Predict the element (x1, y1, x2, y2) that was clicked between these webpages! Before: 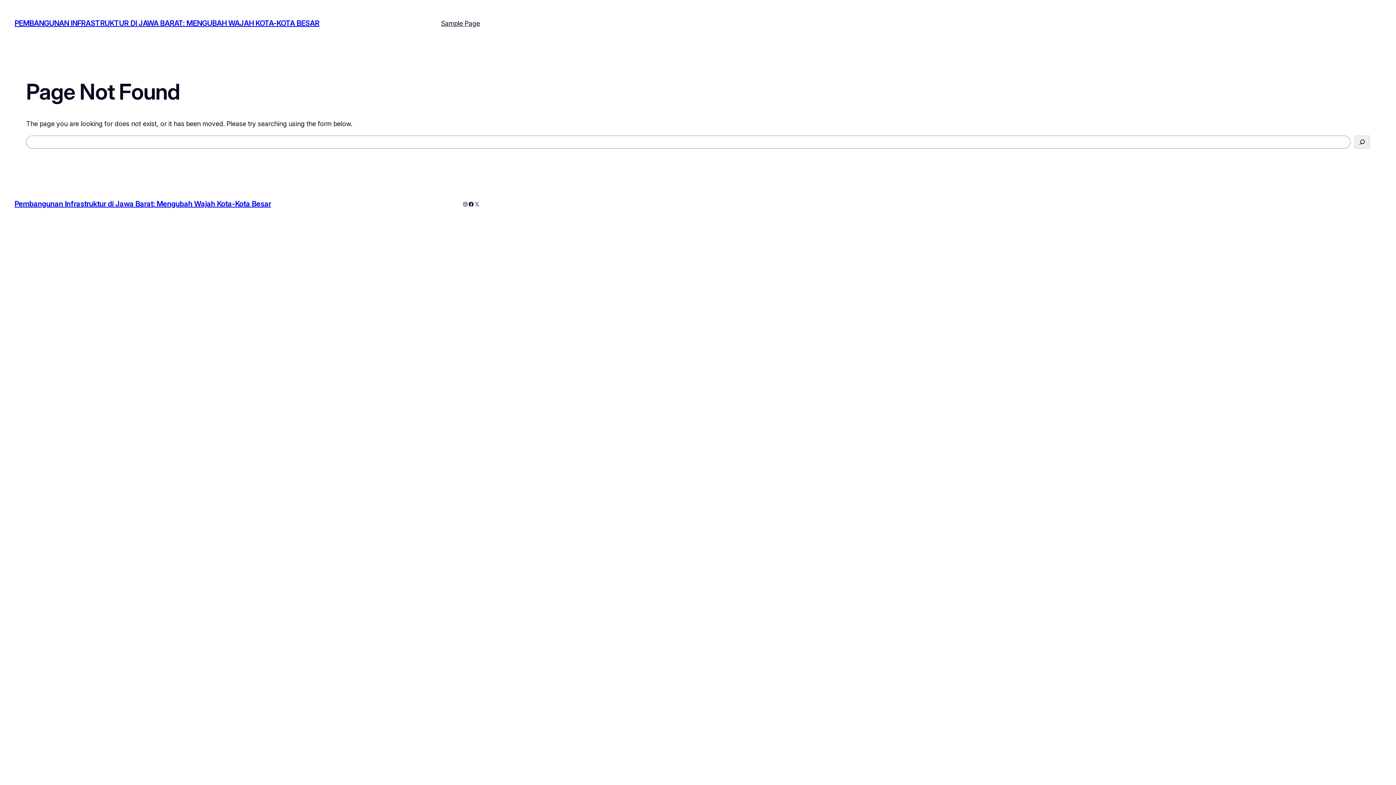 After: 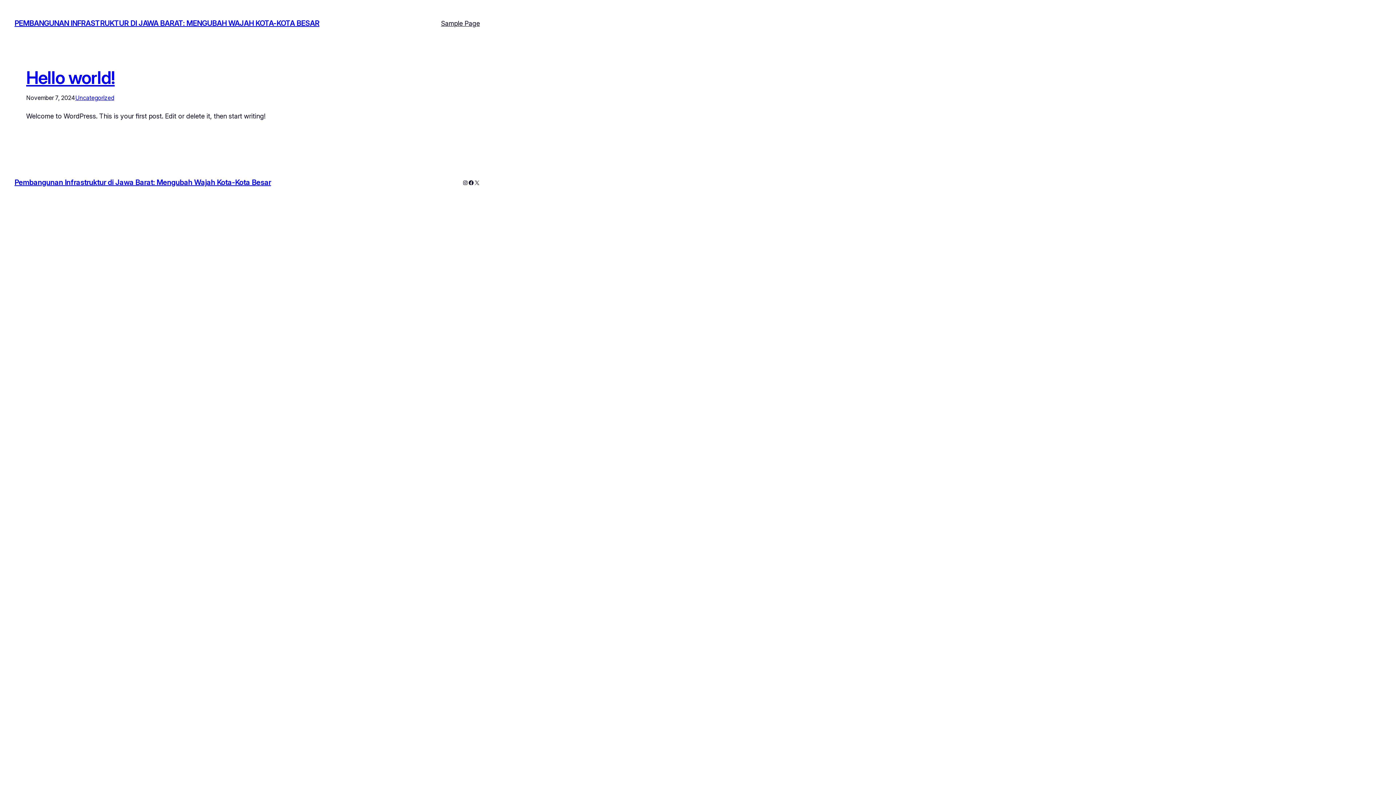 Action: label: PEMBANGUNAN INFRASTRUKTUR DI JAWA BARAT: MENGUBAH WAJAH KOTA-KOTA BESAR bbox: (14, 19, 319, 27)